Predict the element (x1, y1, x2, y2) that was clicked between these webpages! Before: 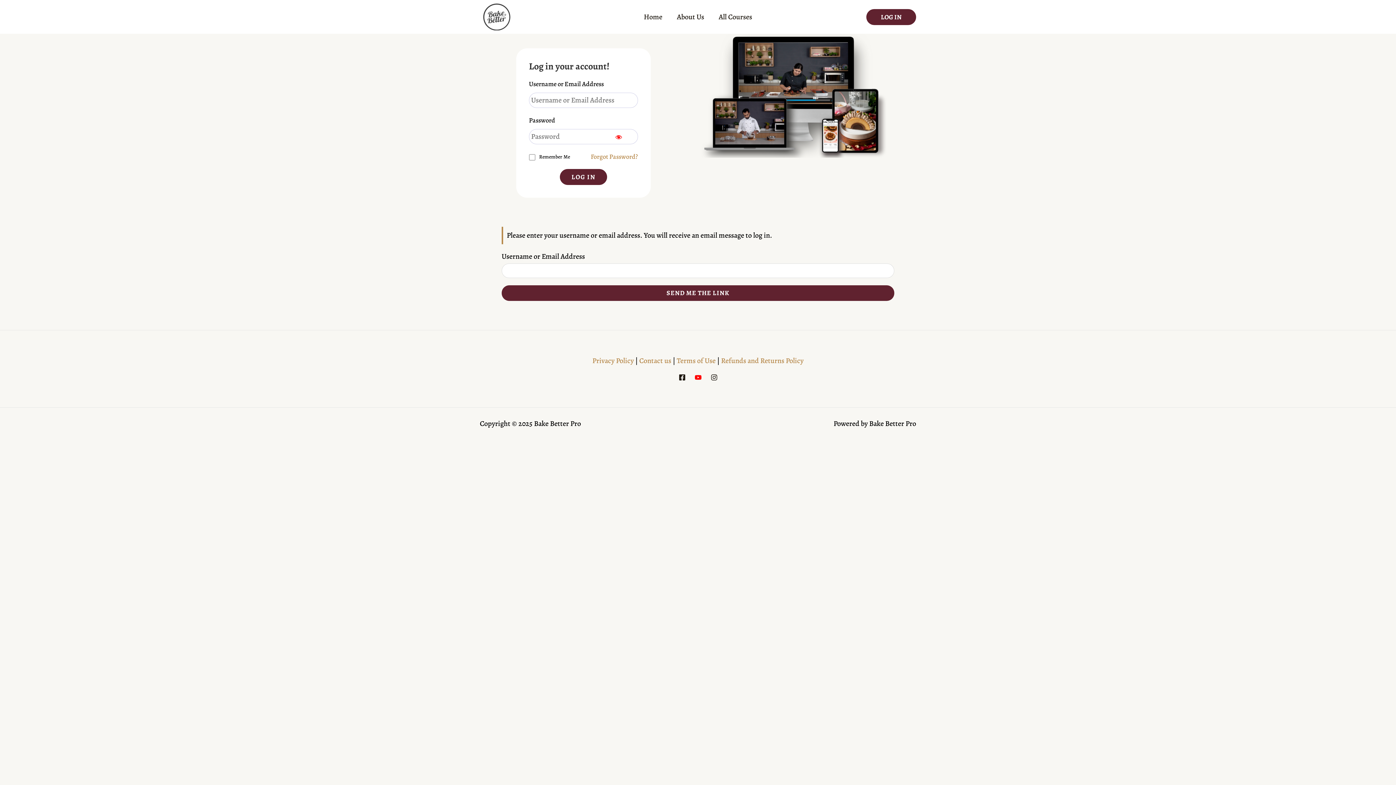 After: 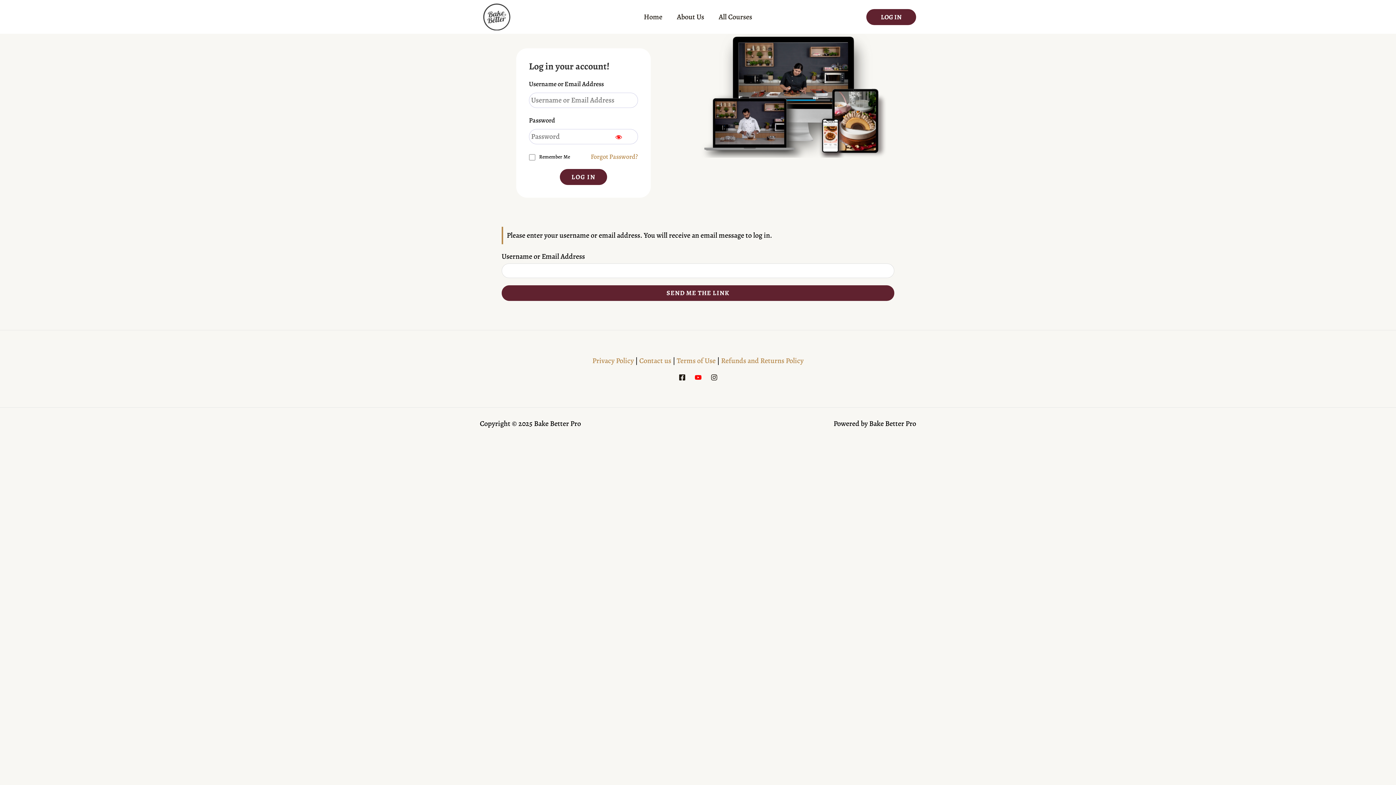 Action: bbox: (694, 374, 701, 381) label: YouTube